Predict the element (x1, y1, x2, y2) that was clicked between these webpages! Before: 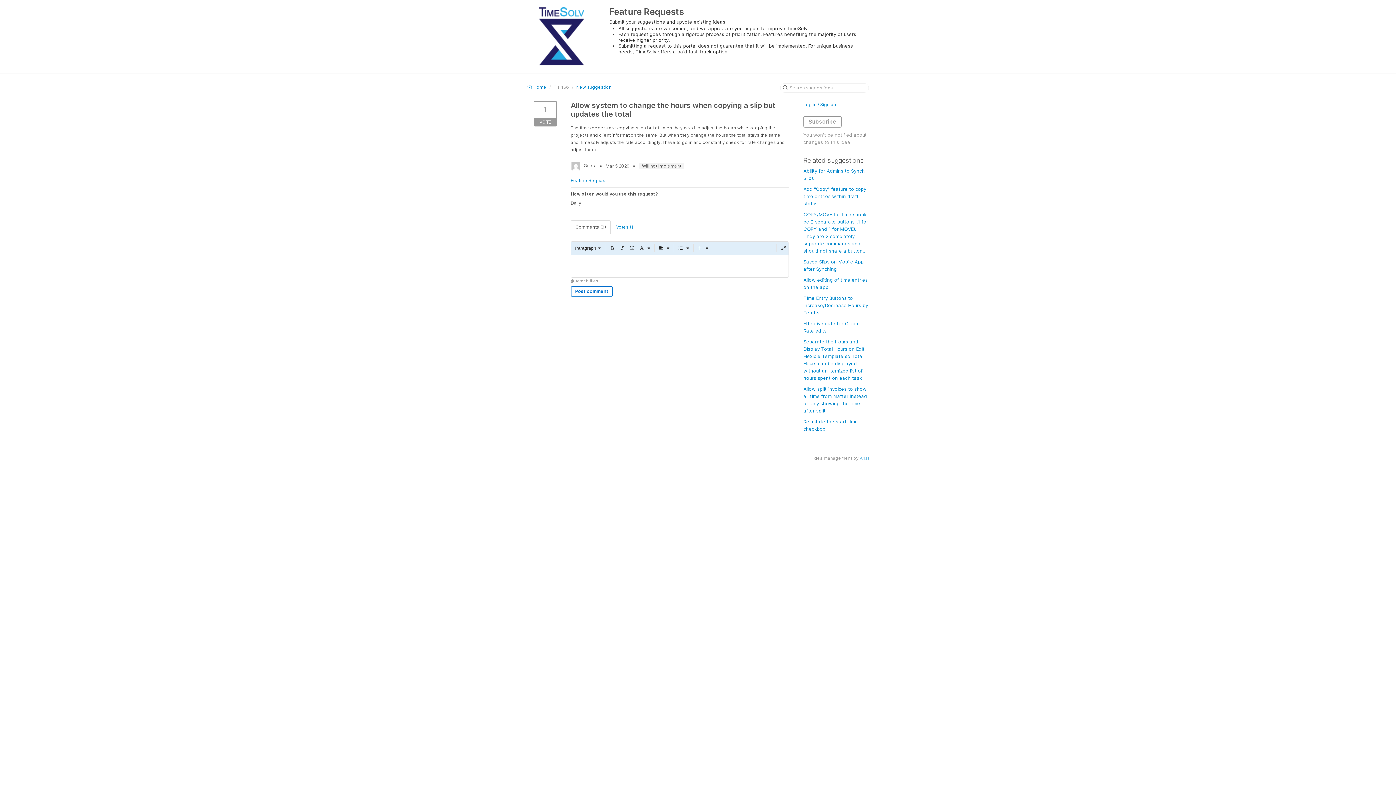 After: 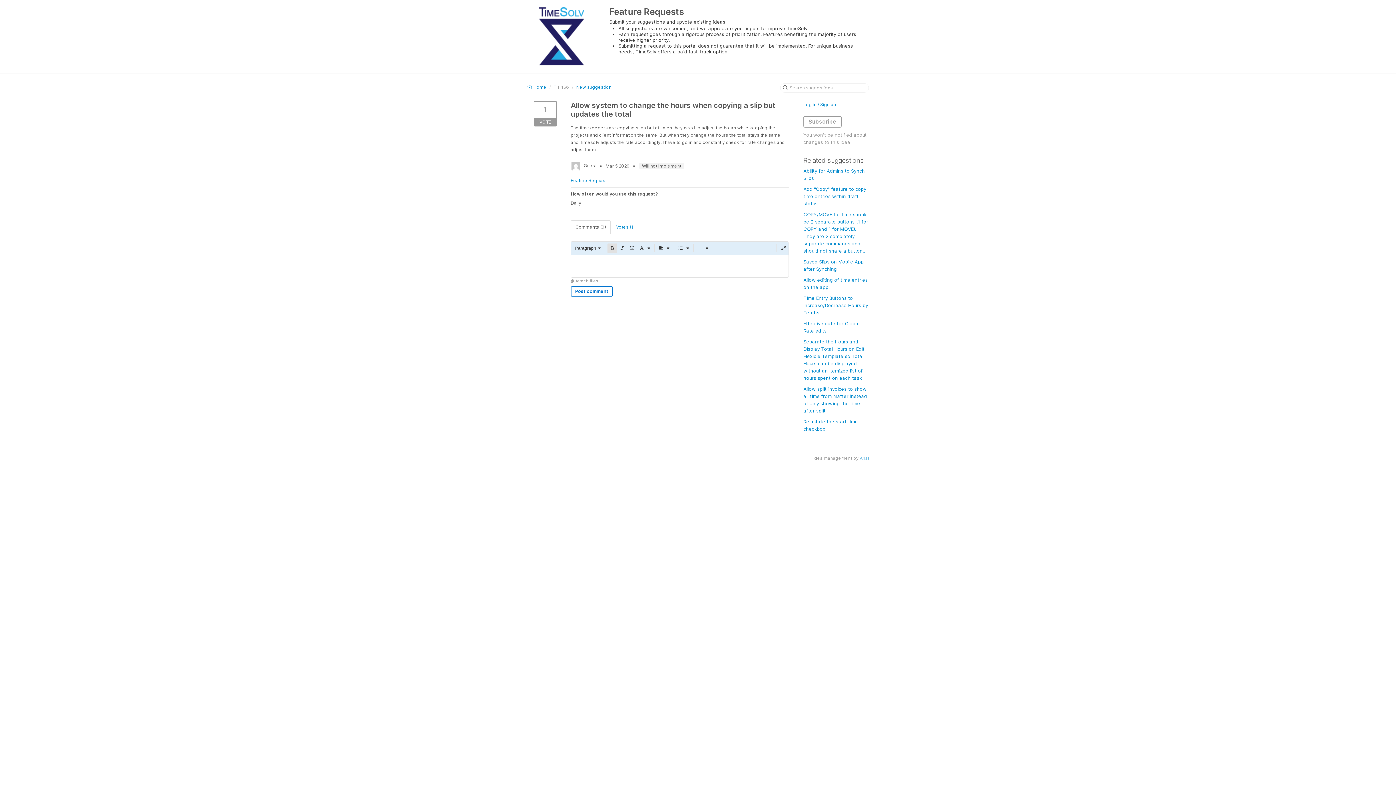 Action: label: Bold bbox: (607, 243, 617, 253)